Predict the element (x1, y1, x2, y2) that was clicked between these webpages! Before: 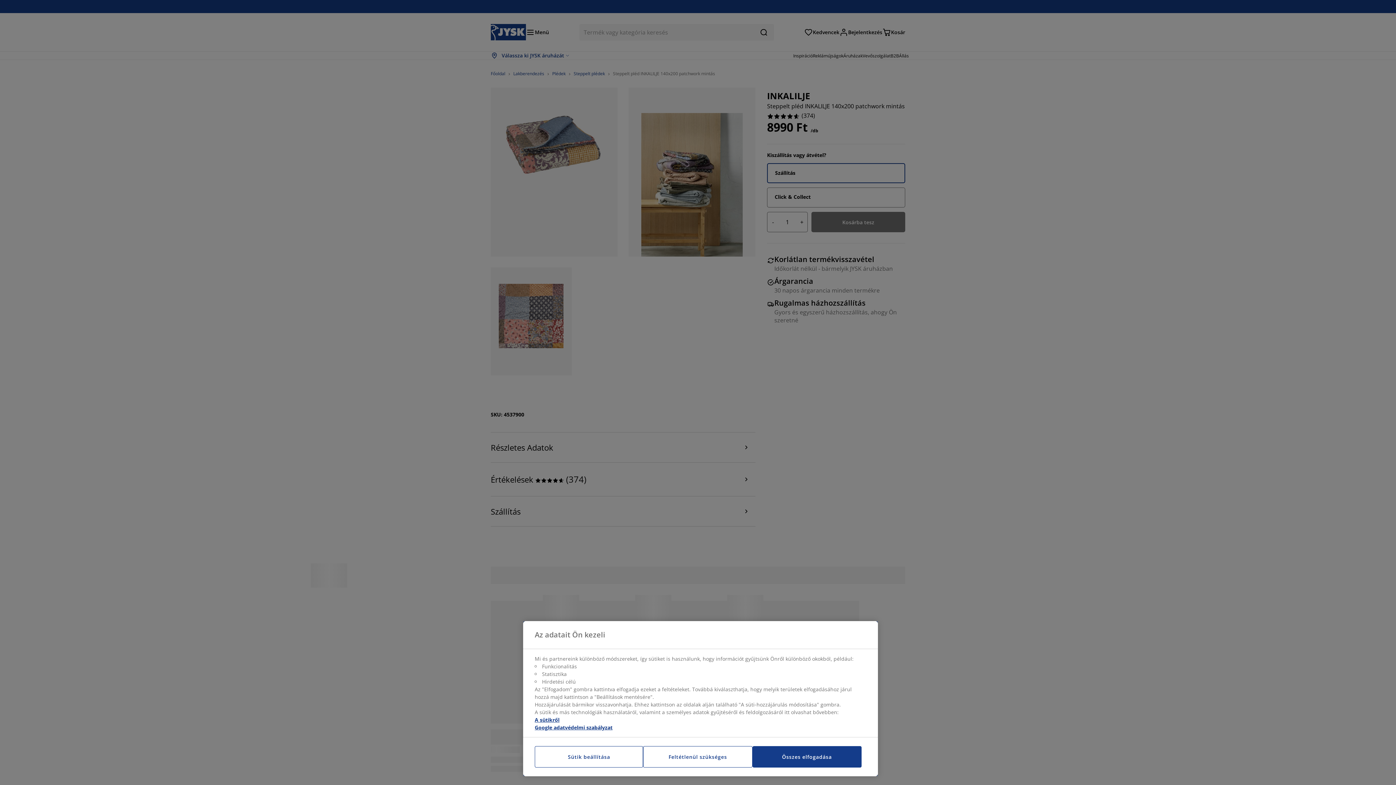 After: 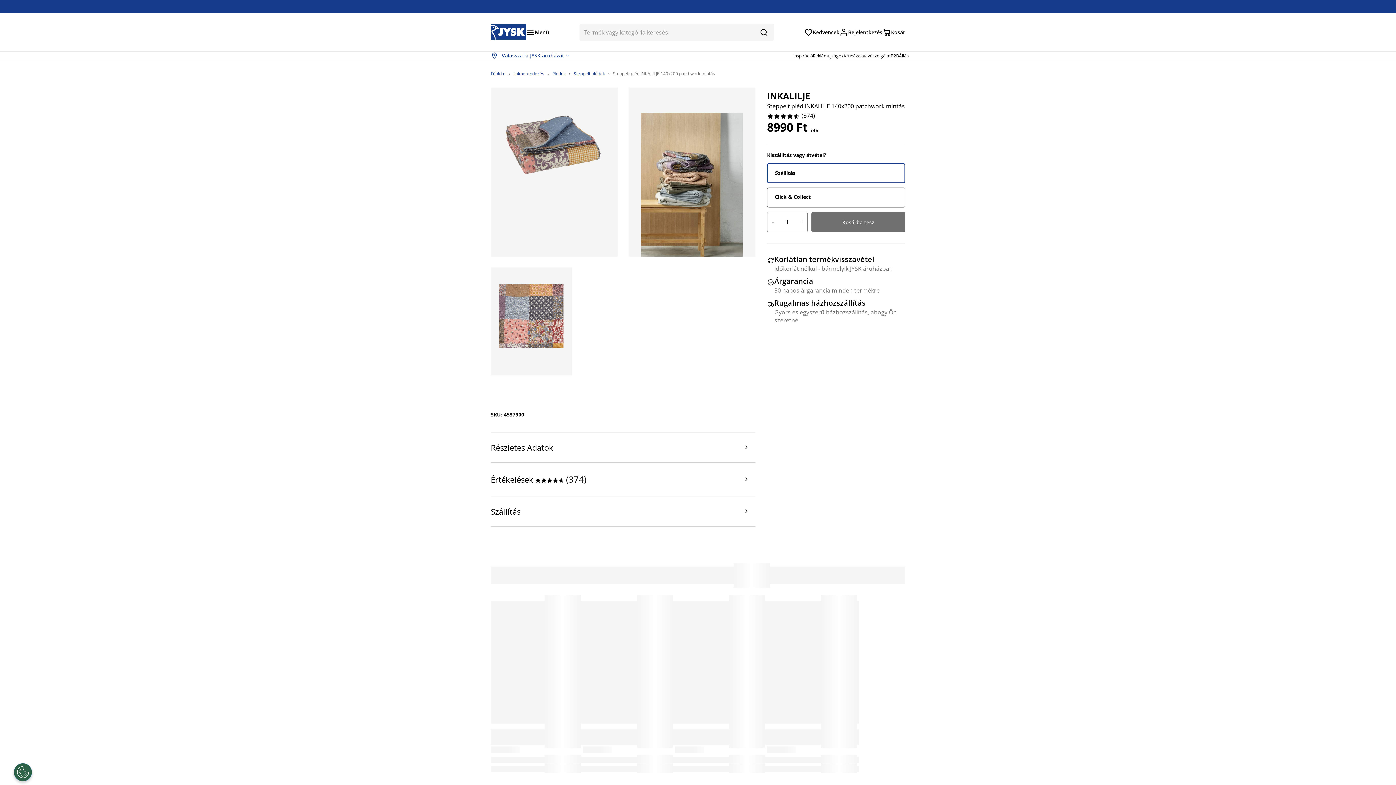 Action: label: Összes elfogadása bbox: (752, 746, 861, 768)